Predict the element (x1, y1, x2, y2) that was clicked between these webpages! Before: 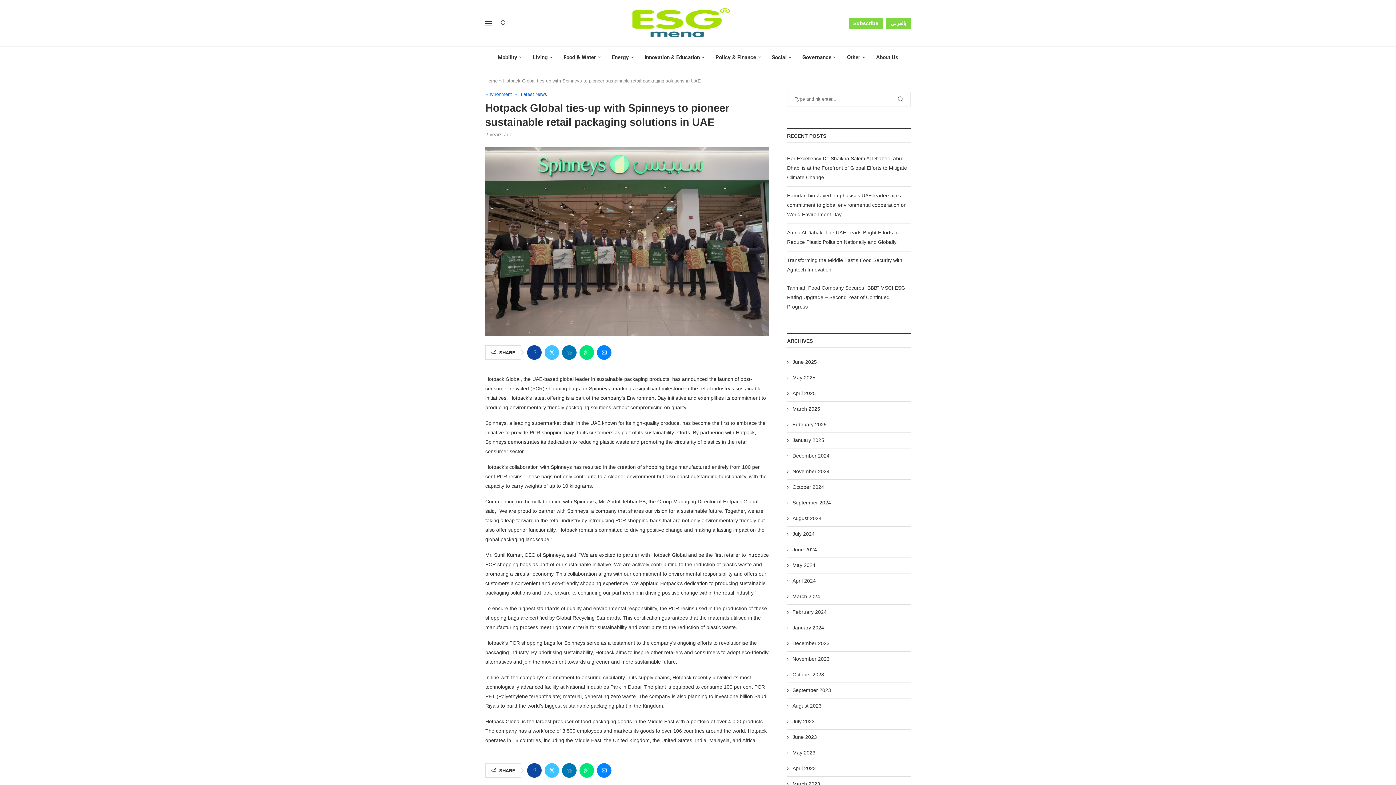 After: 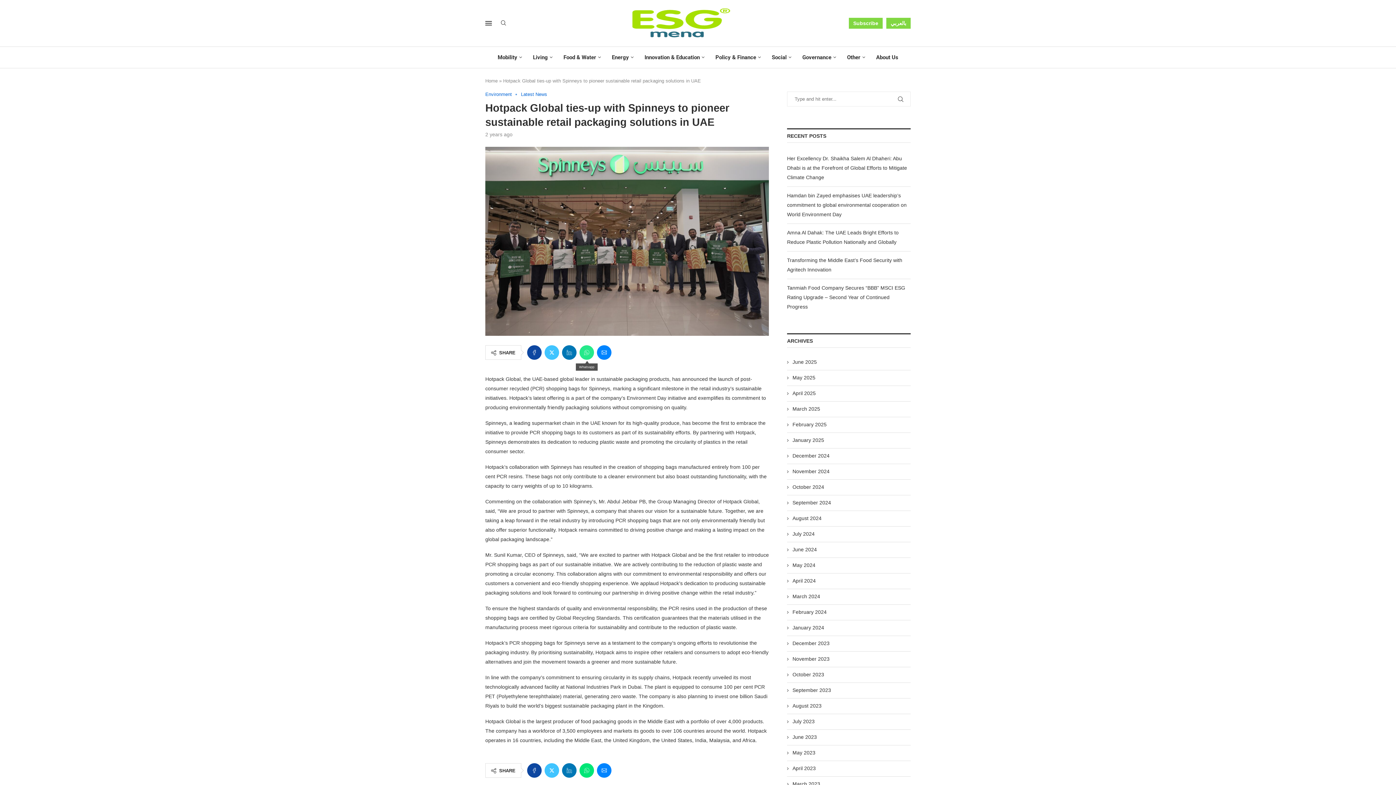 Action: bbox: (579, 345, 594, 359) label: Share on Whatsapp